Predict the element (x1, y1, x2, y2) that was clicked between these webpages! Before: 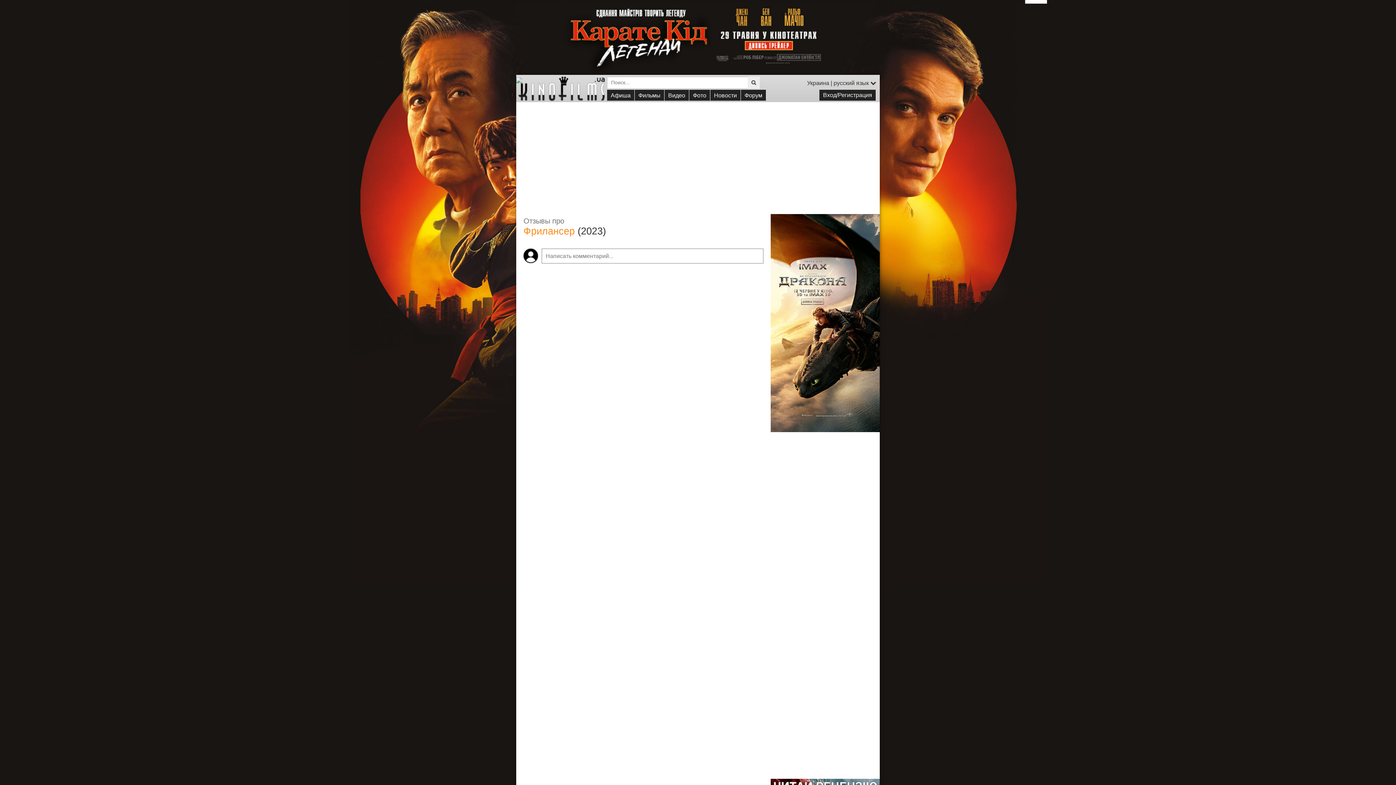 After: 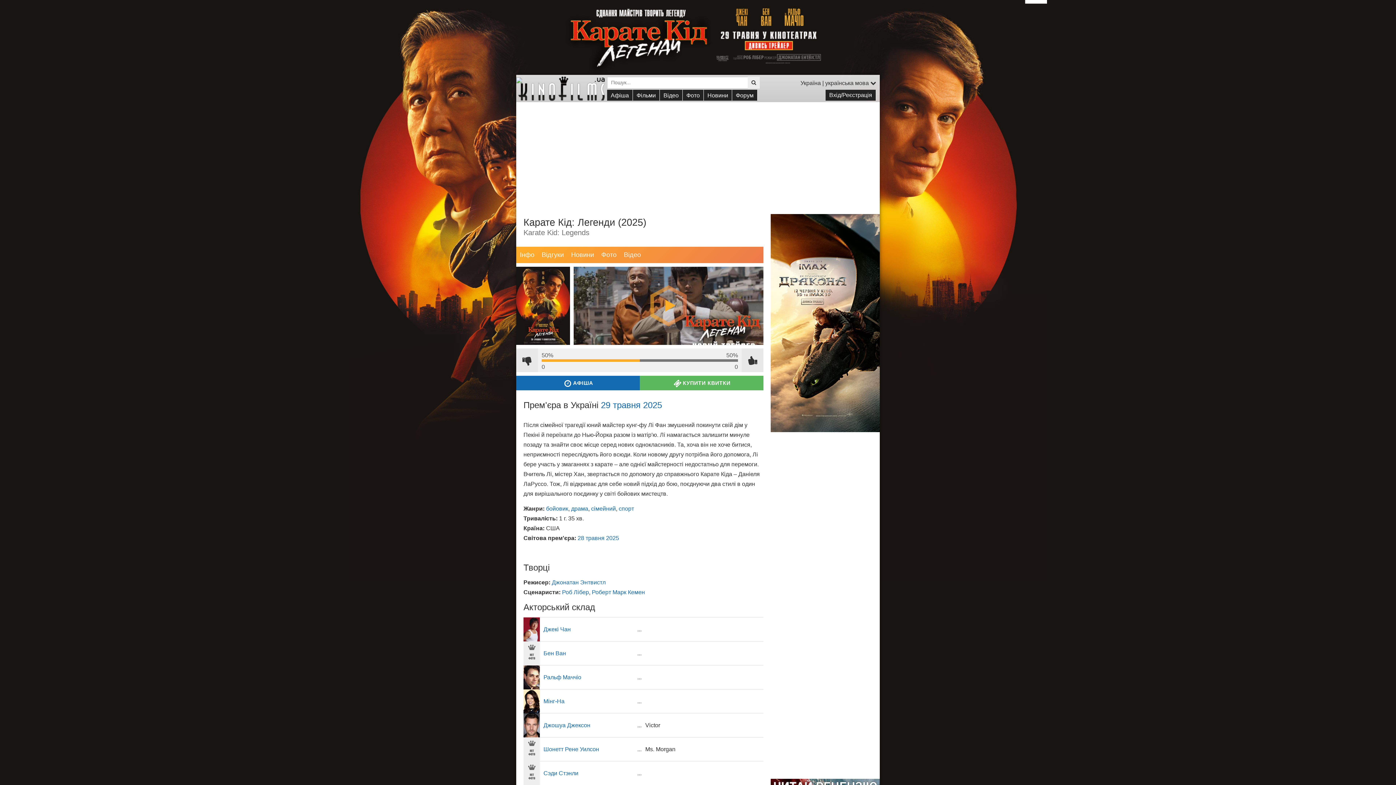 Action: bbox: (0, 0, 1396, 74)